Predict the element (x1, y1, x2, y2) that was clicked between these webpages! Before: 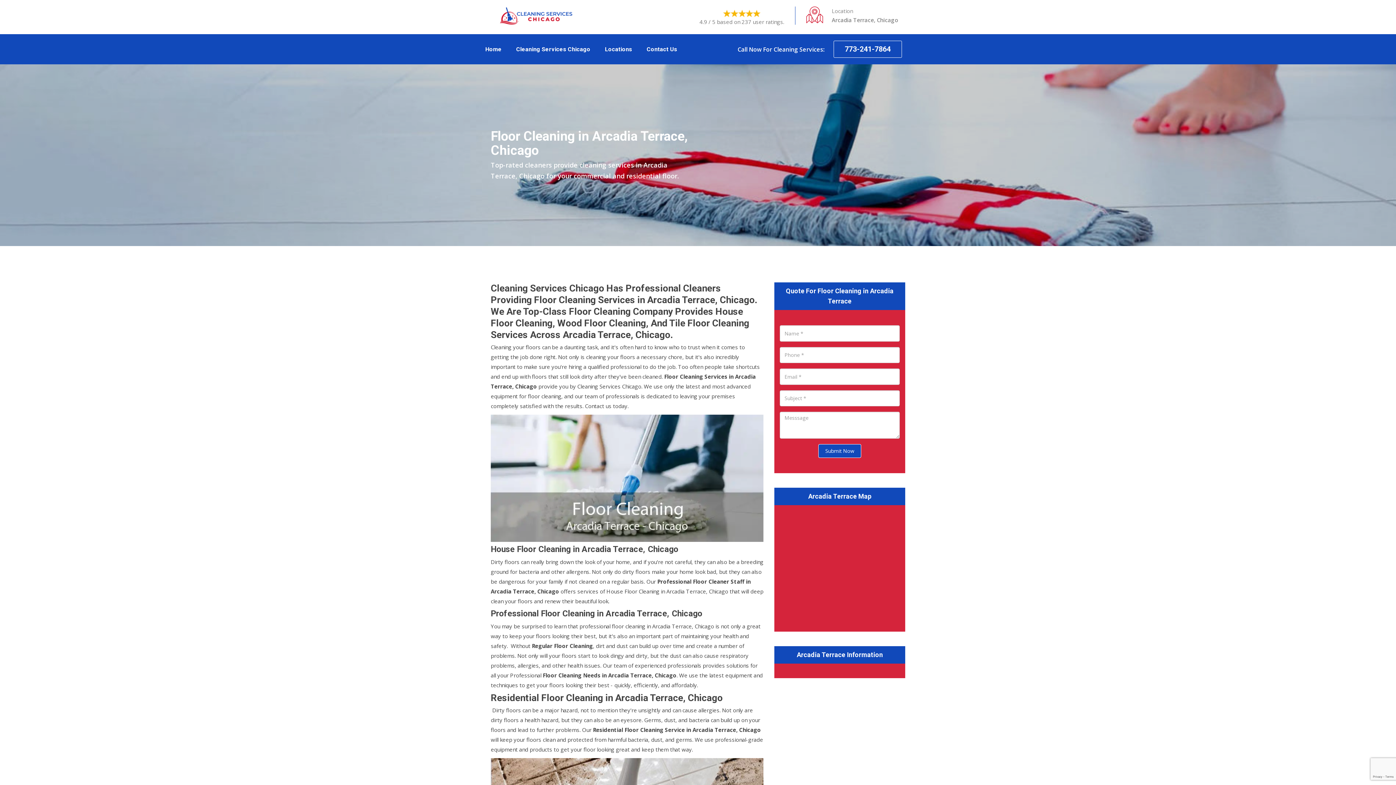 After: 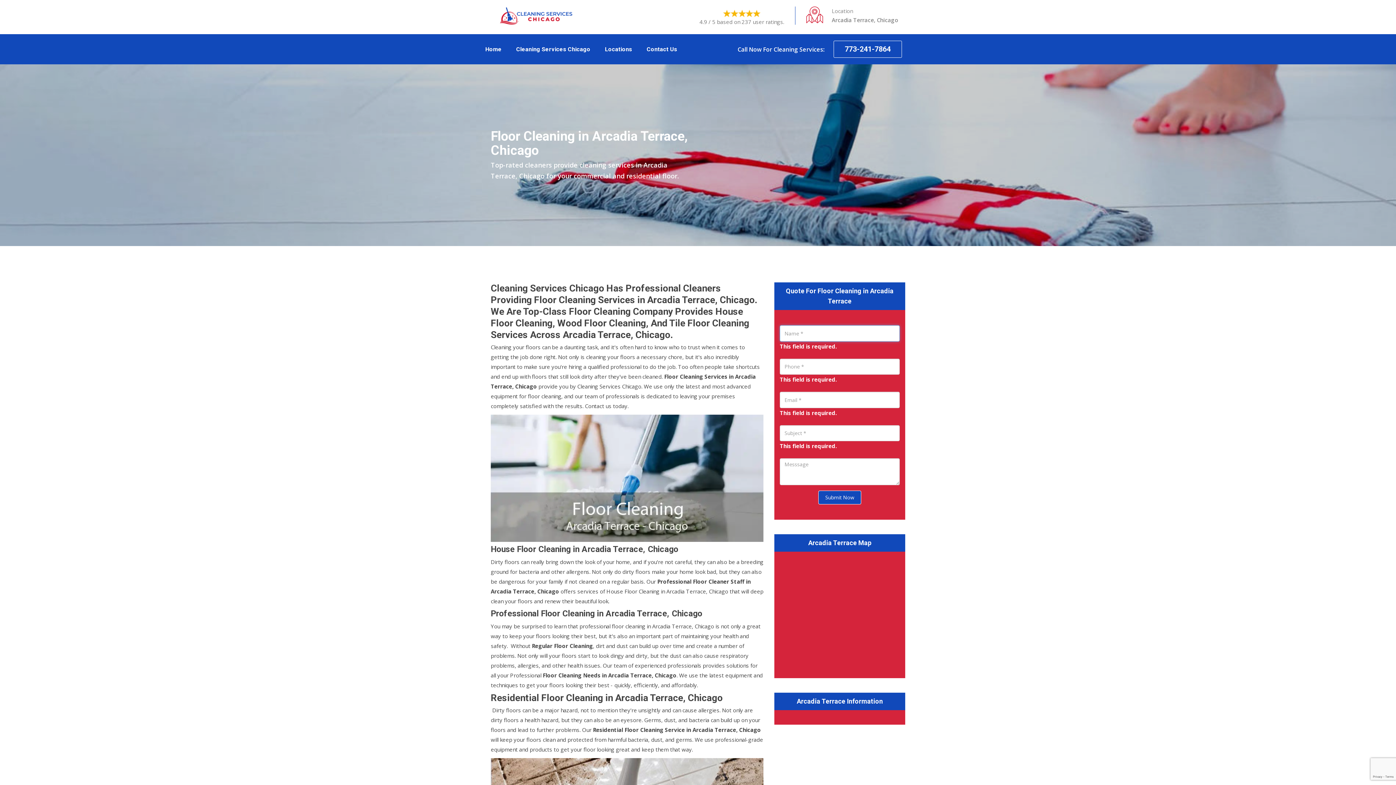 Action: bbox: (818, 444, 861, 458) label: Submit Now